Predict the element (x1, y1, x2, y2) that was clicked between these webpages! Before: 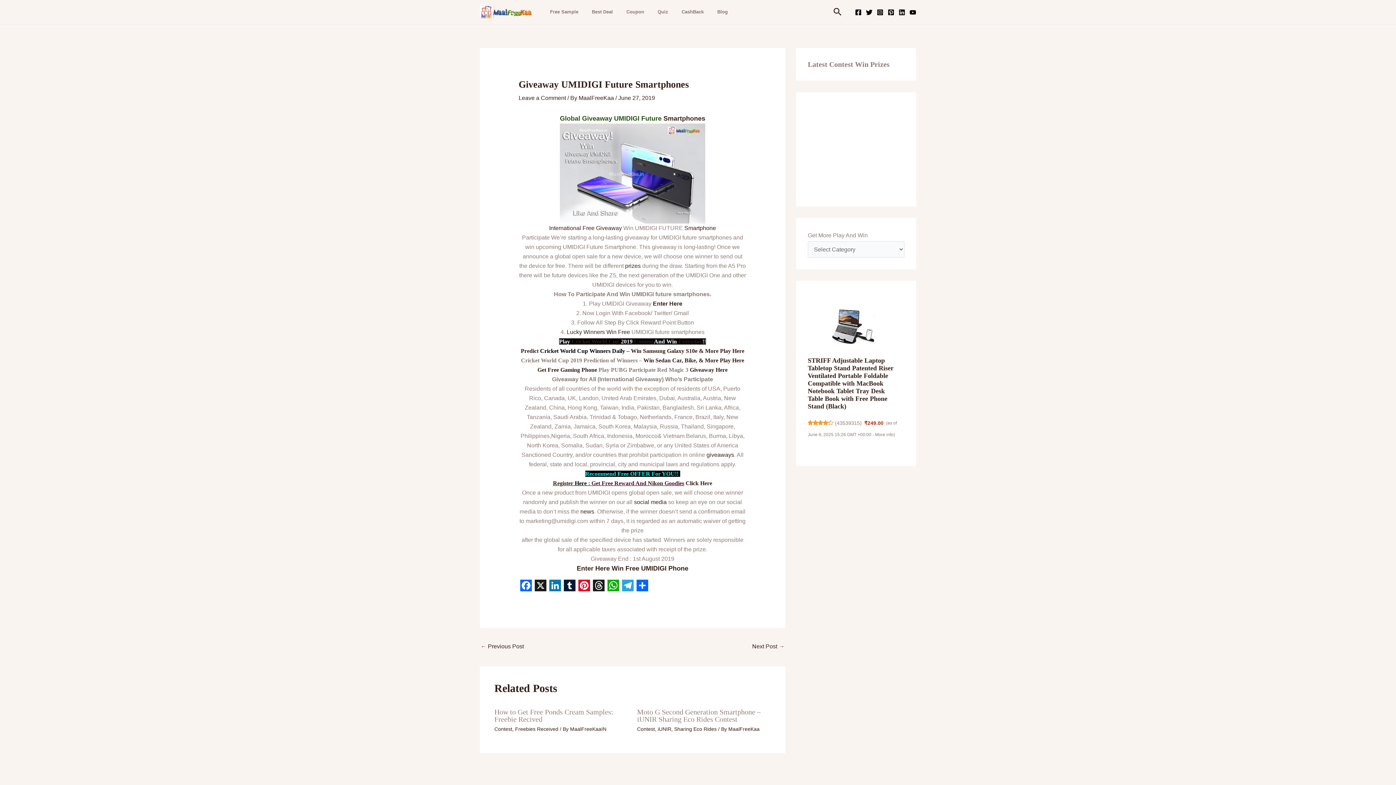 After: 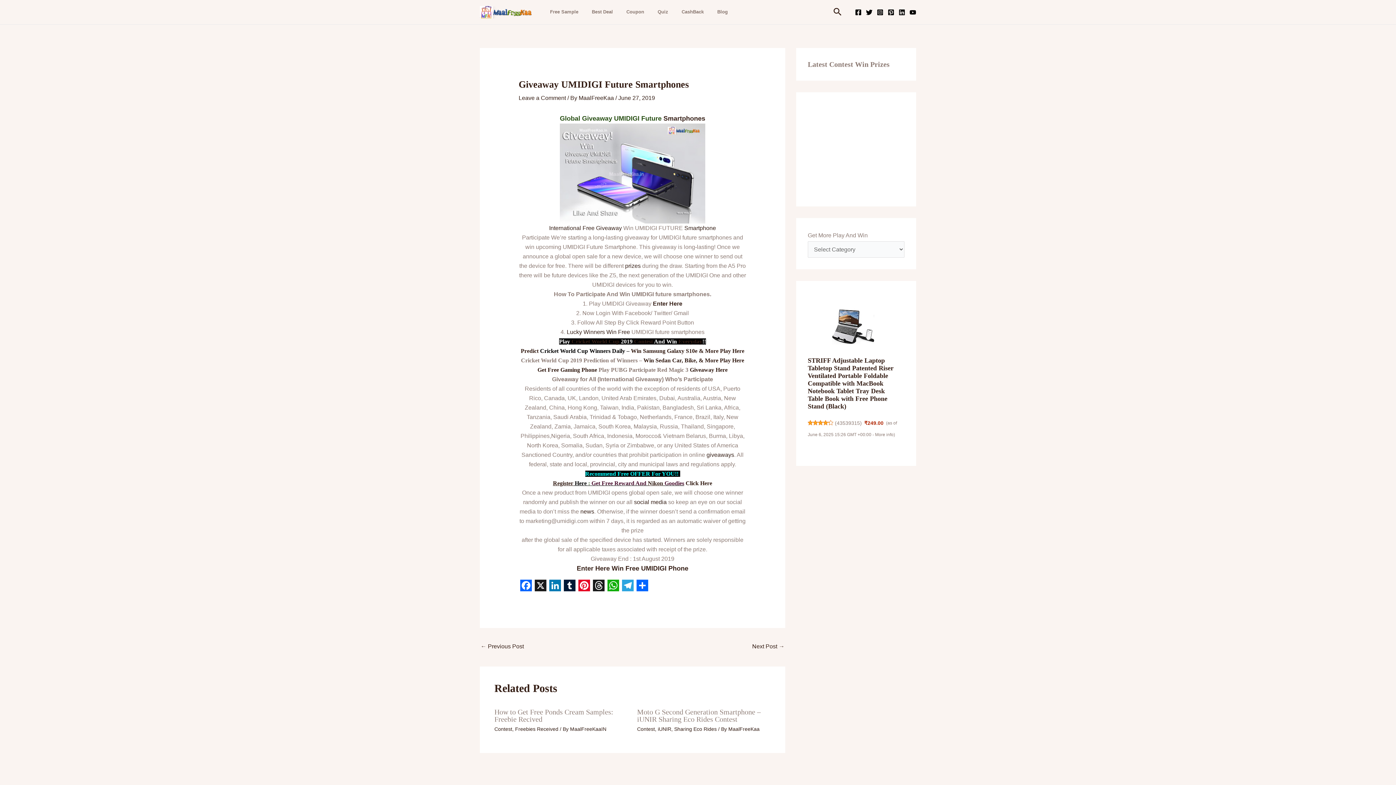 Action: bbox: (898, 9, 905, 15) label: Linkedin